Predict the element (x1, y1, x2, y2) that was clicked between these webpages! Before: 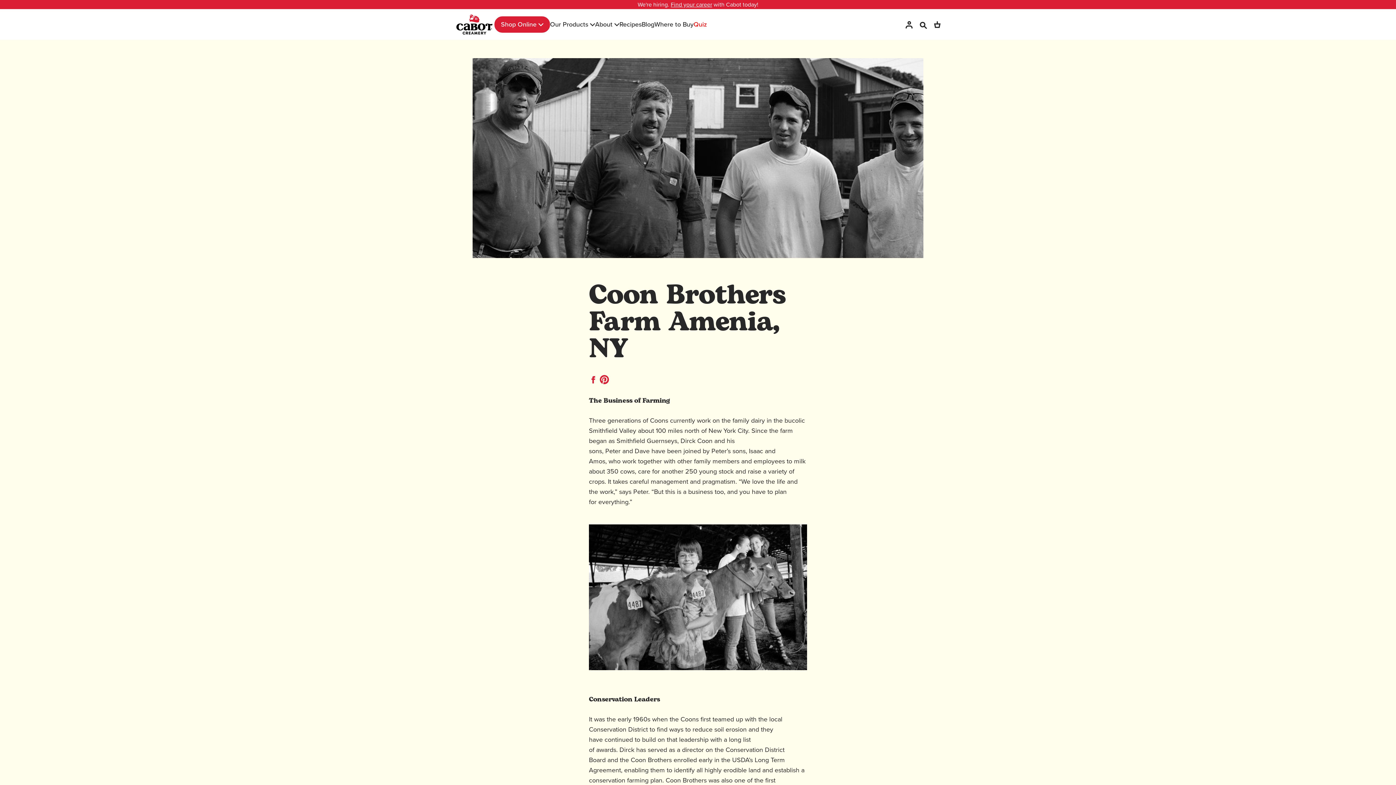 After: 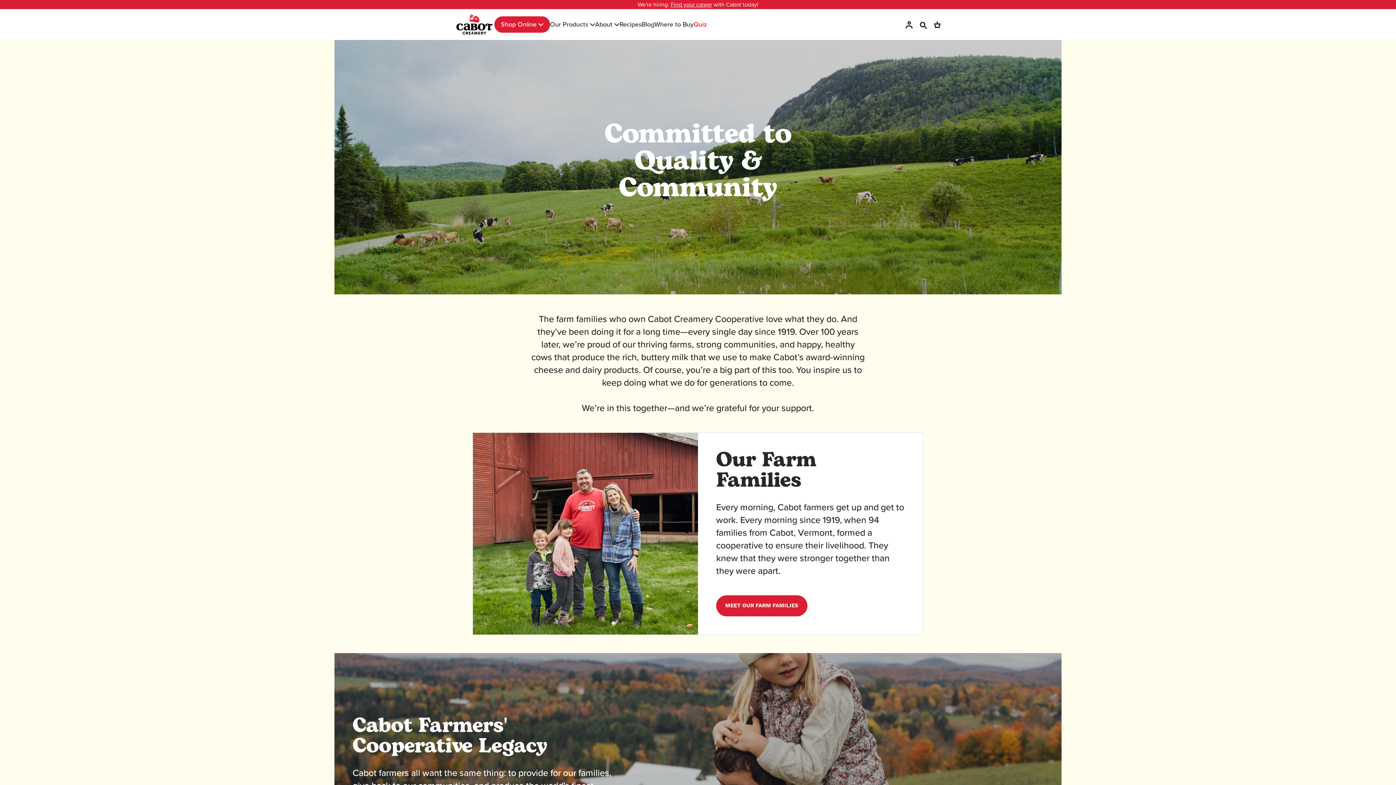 Action: bbox: (595, 14, 614, 34) label: About